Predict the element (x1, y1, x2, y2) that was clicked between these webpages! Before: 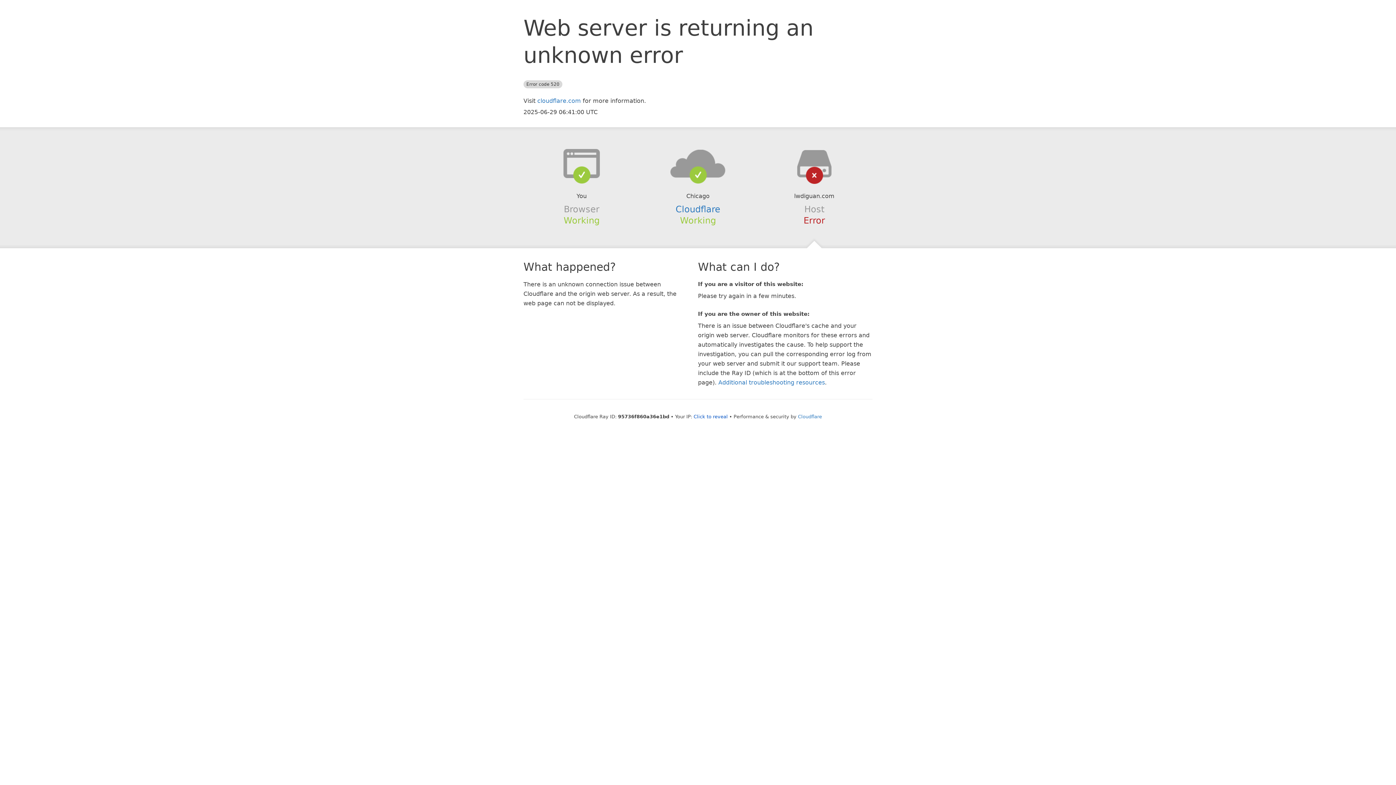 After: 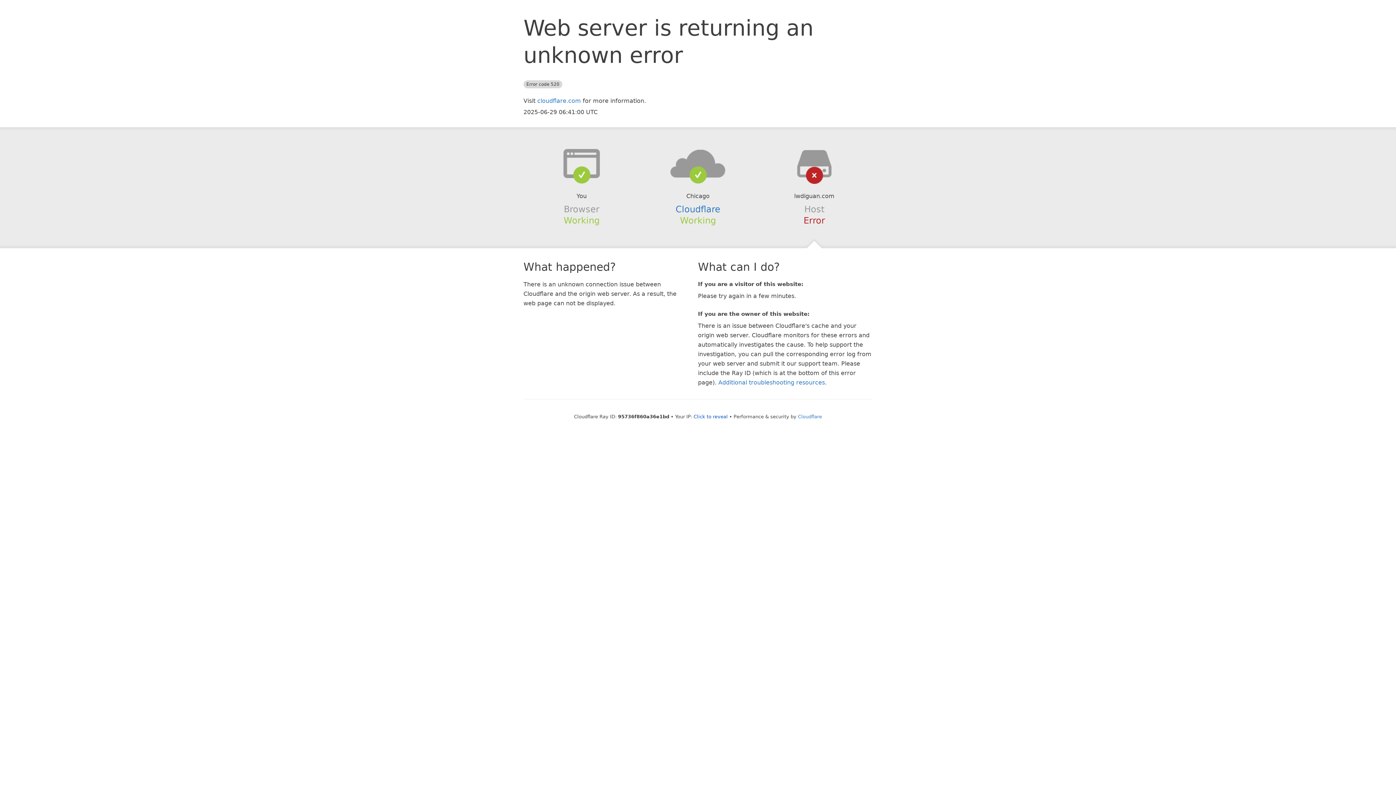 Action: bbox: (639, 148, 756, 178)